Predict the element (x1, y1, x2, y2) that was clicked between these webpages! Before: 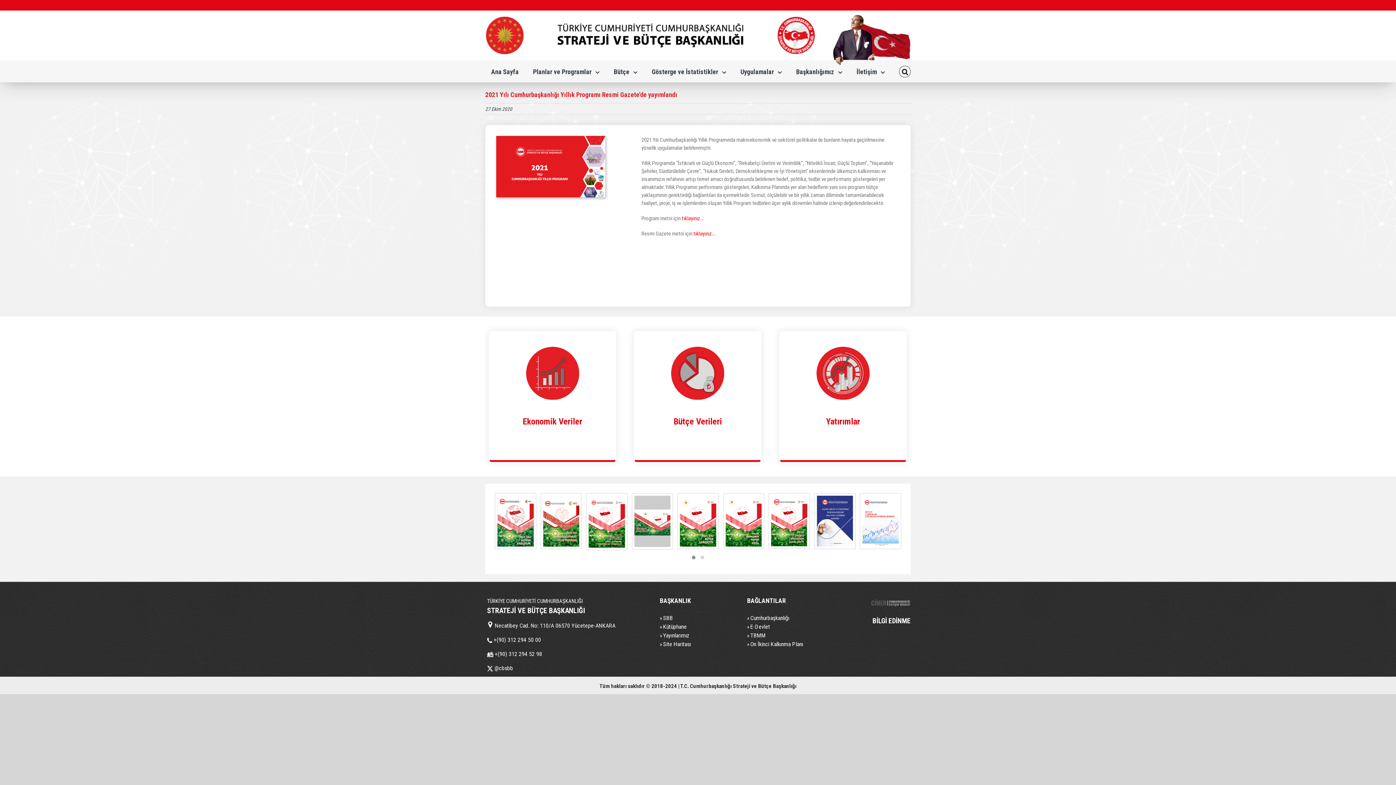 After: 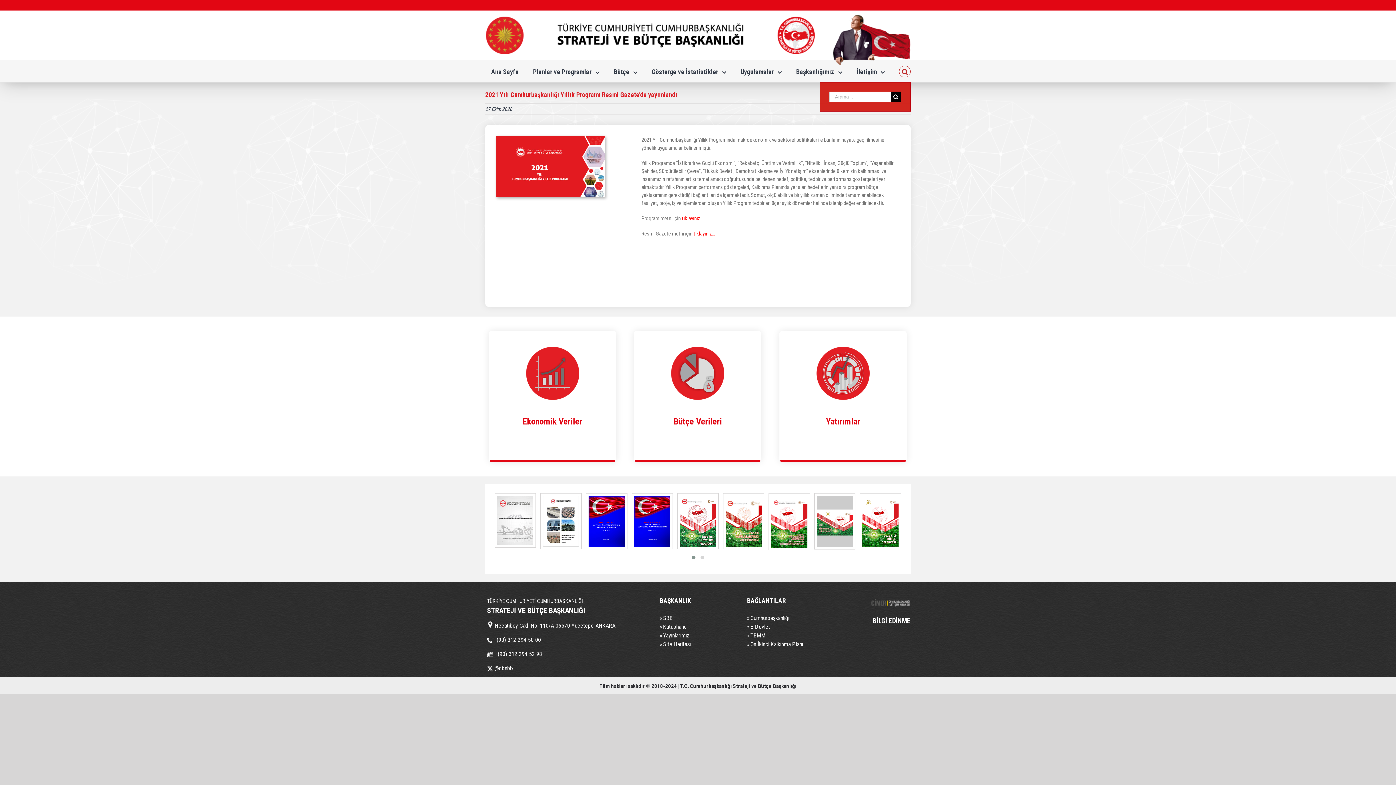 Action: bbox: (899, 60, 910, 82) label: Search